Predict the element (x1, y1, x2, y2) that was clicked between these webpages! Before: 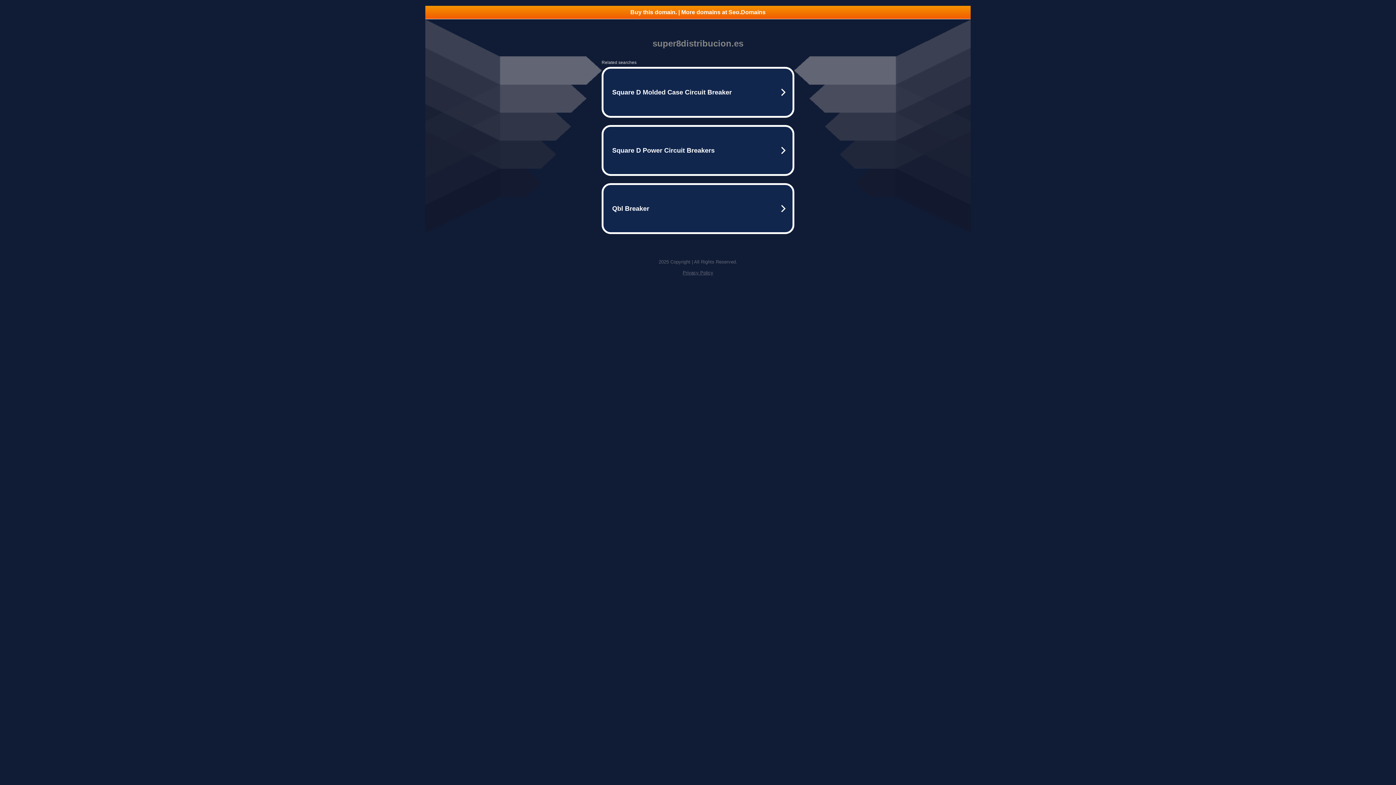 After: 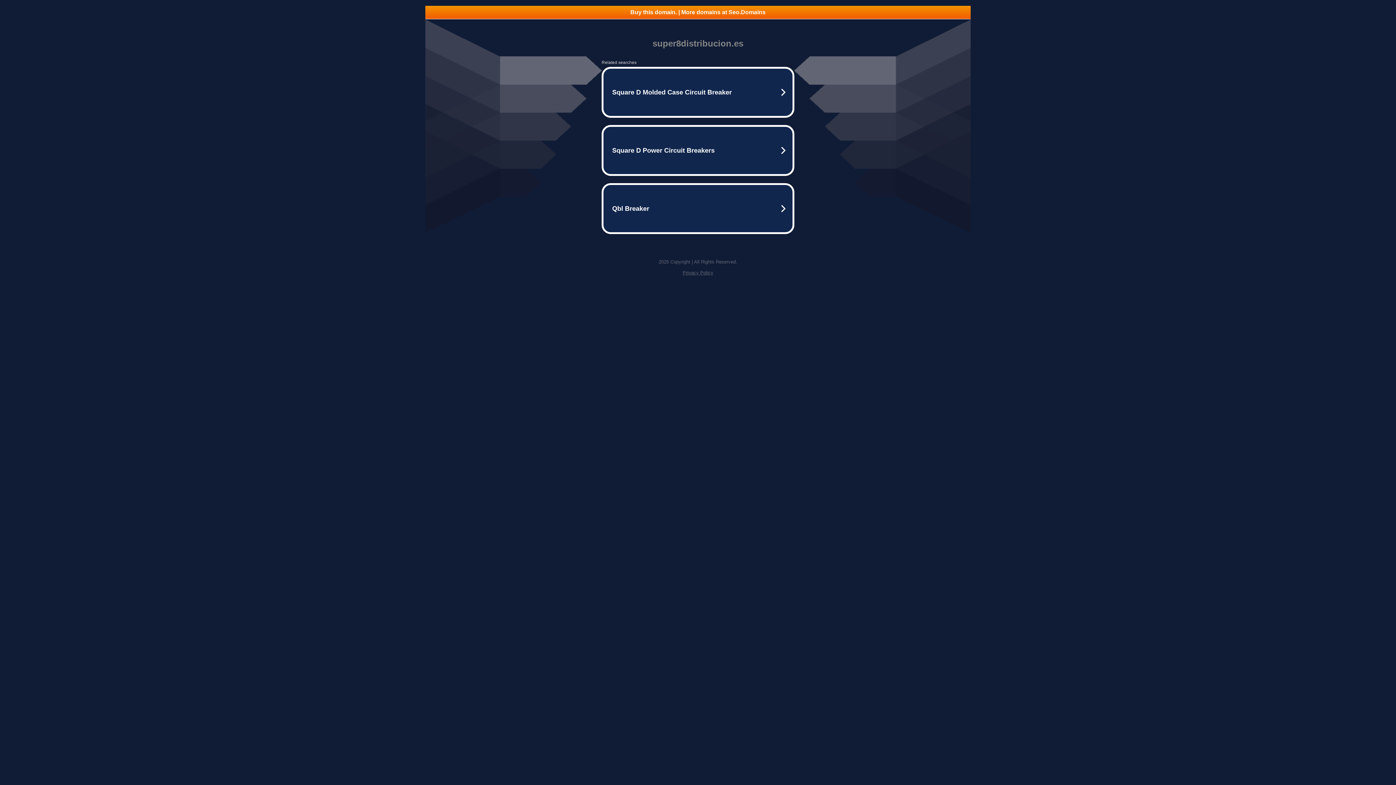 Action: bbox: (682, 270, 713, 275) label: Privacy Policy